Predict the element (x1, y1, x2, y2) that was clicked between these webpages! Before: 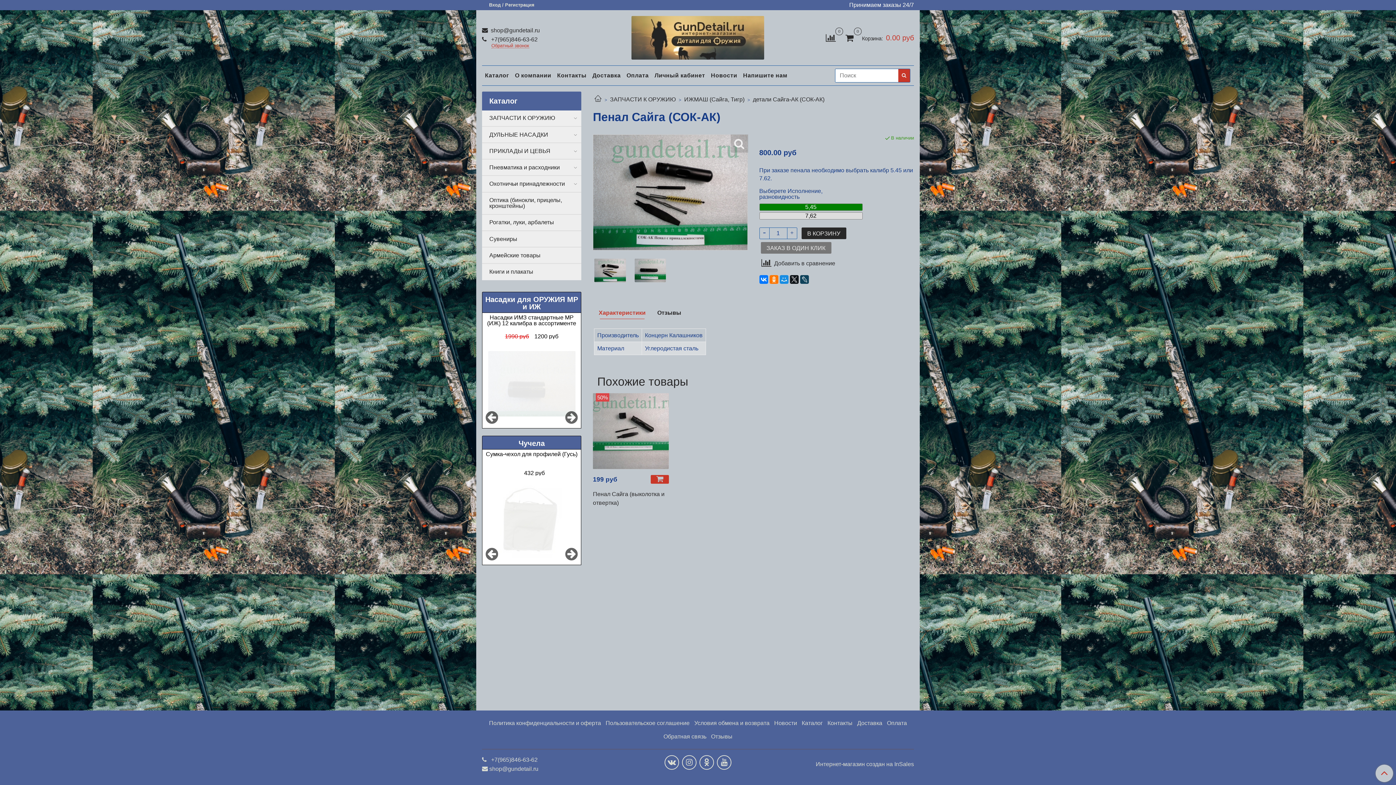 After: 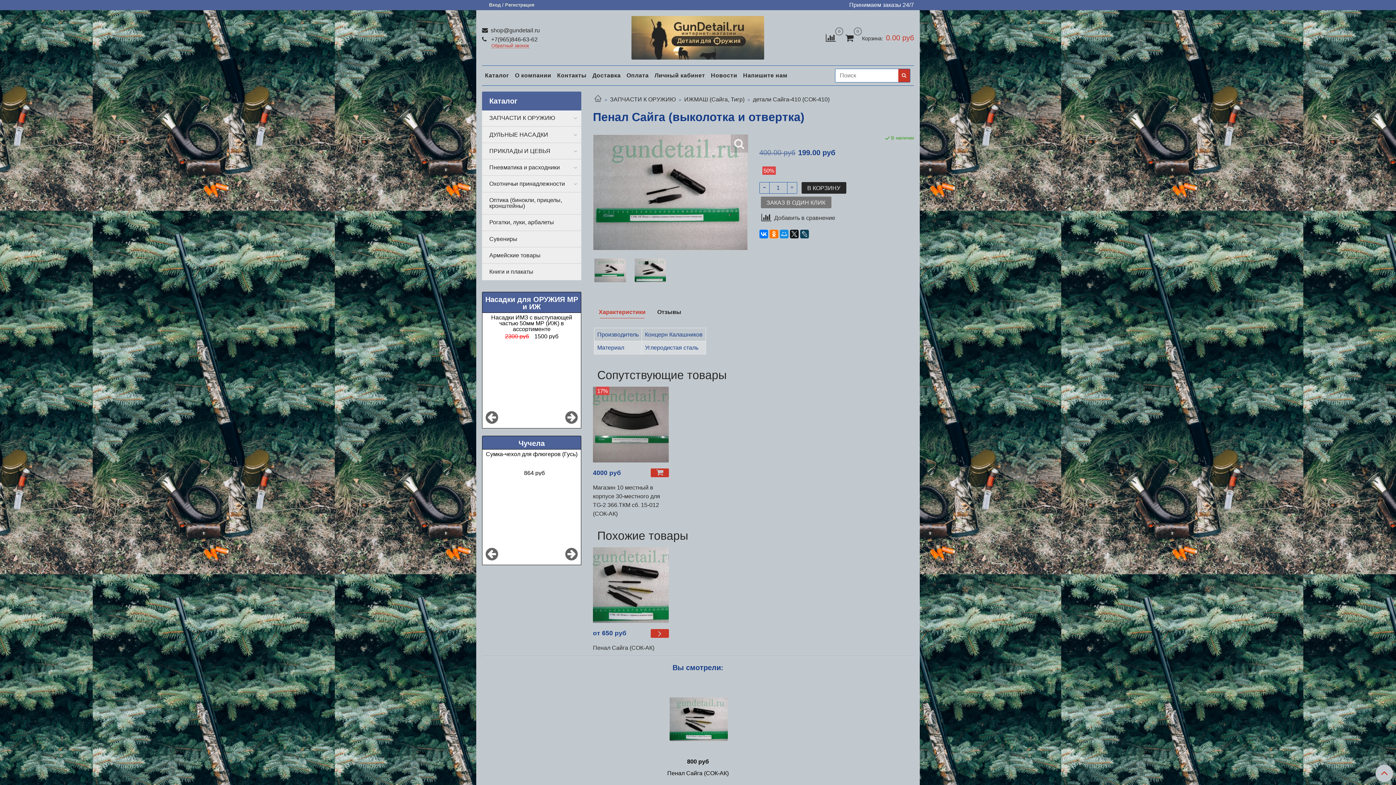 Action: label: Пенал Сайга (выколотка и отвертка) bbox: (593, 490, 669, 507)